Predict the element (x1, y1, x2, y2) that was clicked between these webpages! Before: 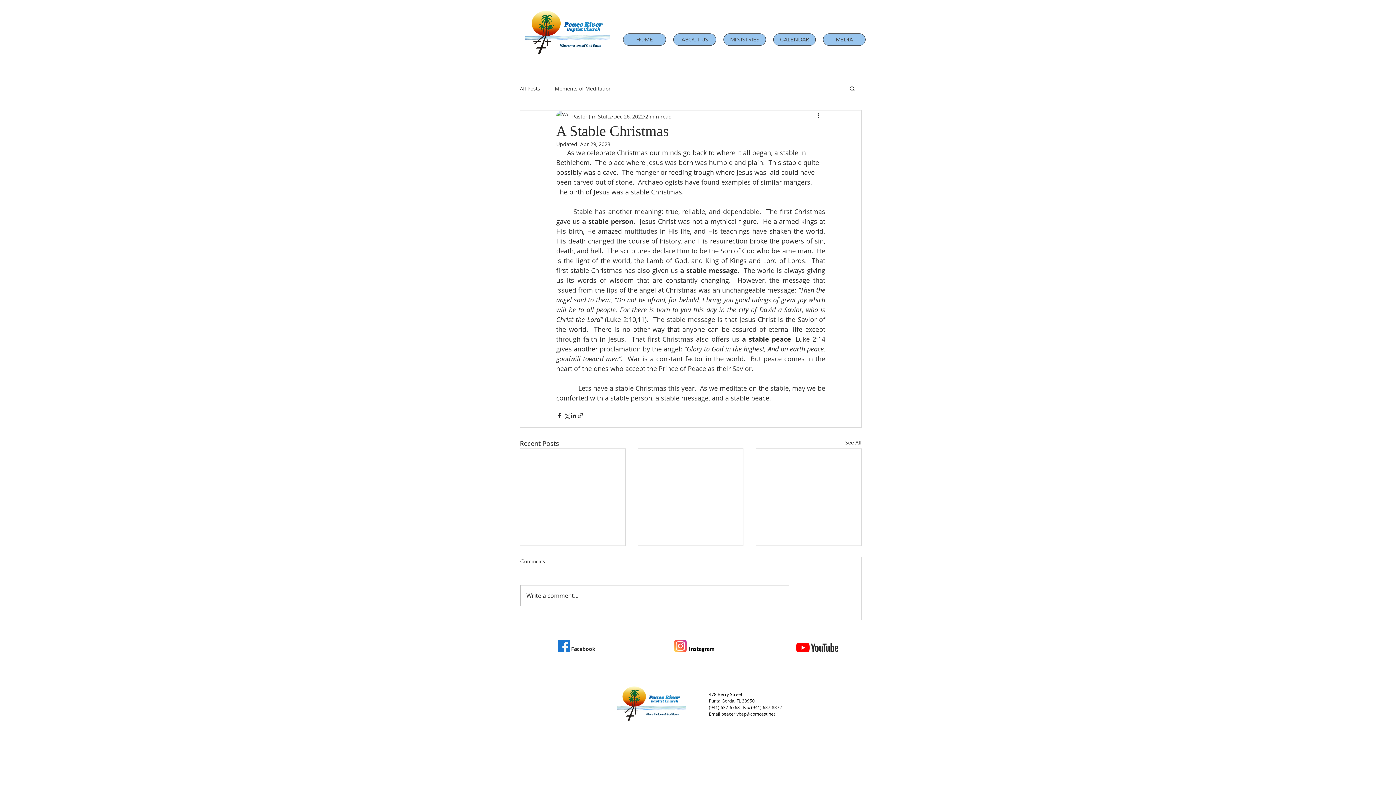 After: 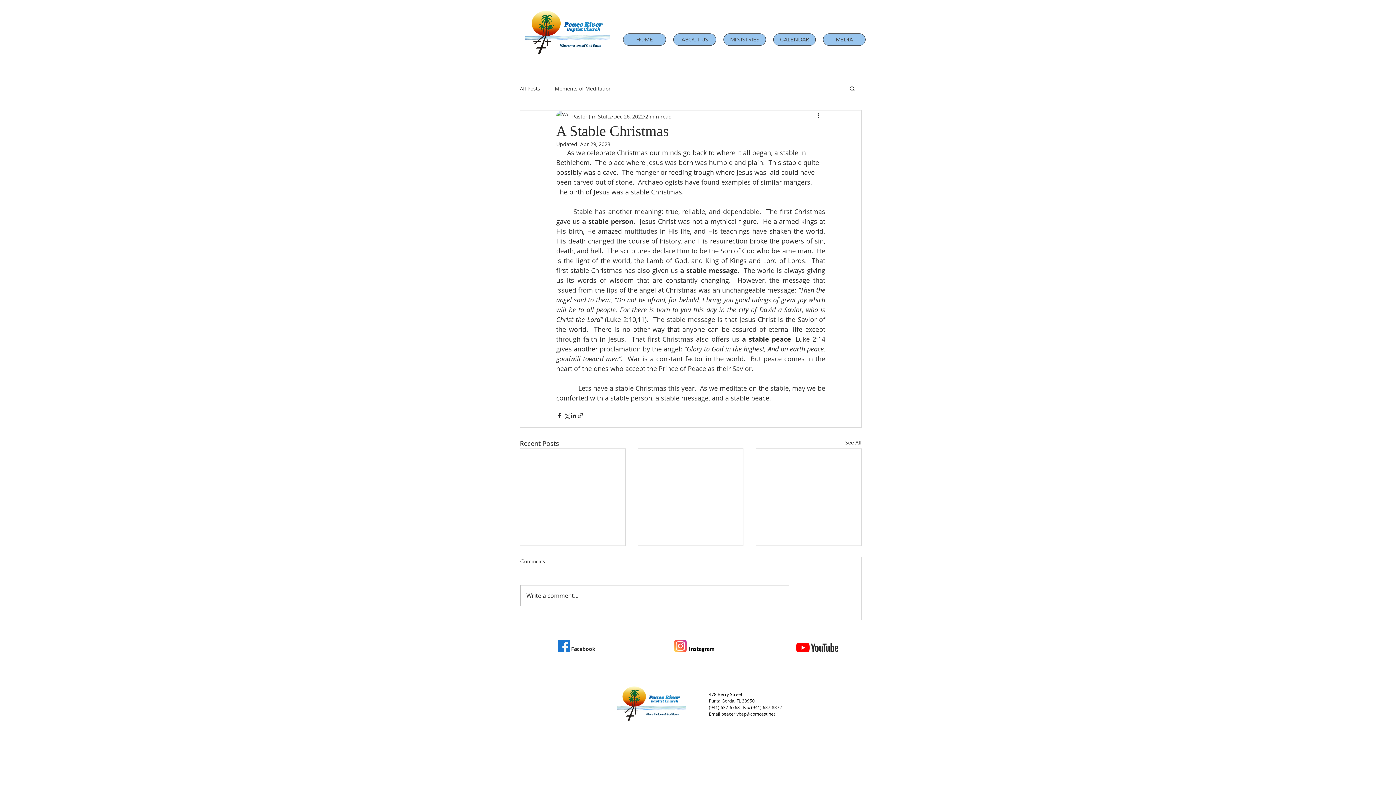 Action: bbox: (689, 645, 714, 652) label: Instagram